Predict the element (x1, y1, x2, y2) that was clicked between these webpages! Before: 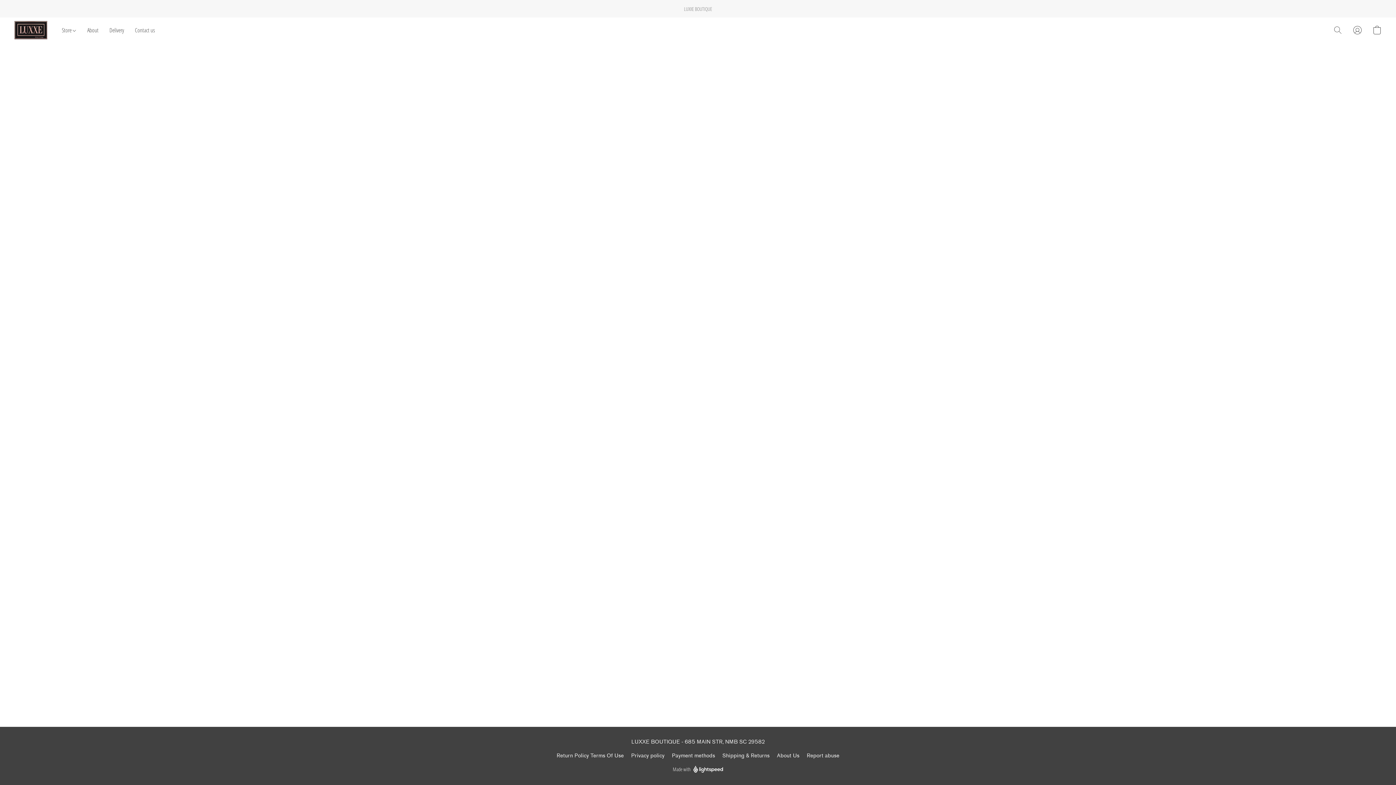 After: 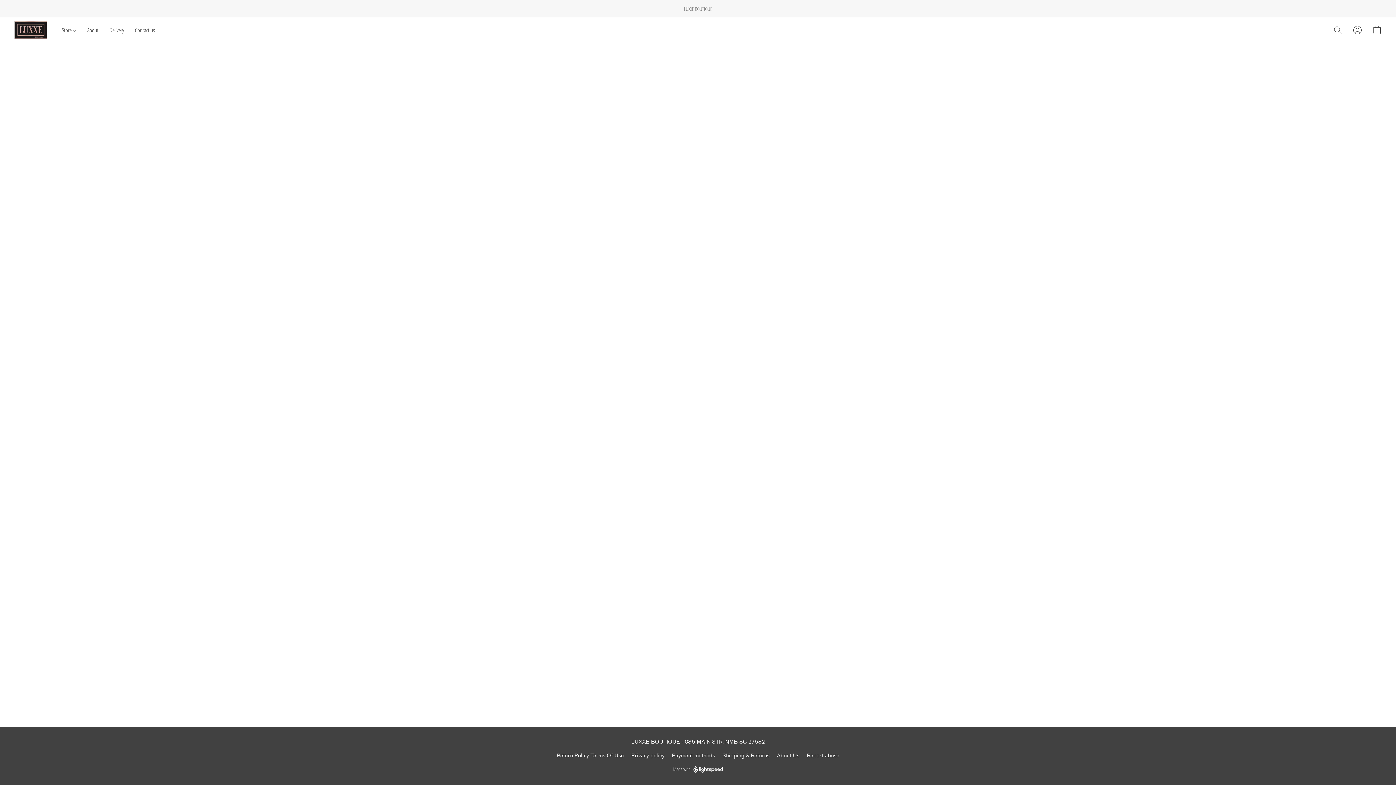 Action: label: Return Policy
Terms Of Use bbox: (556, 752, 624, 760)